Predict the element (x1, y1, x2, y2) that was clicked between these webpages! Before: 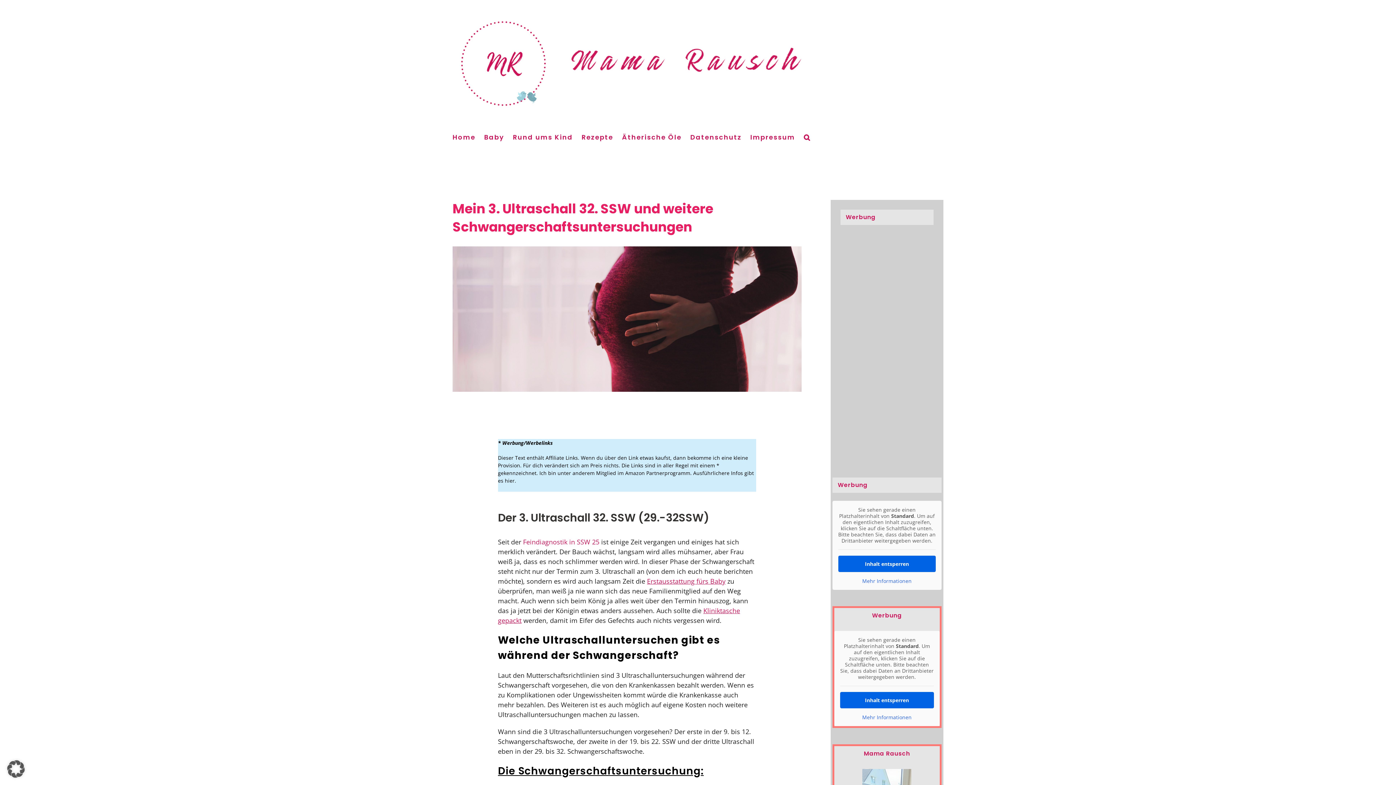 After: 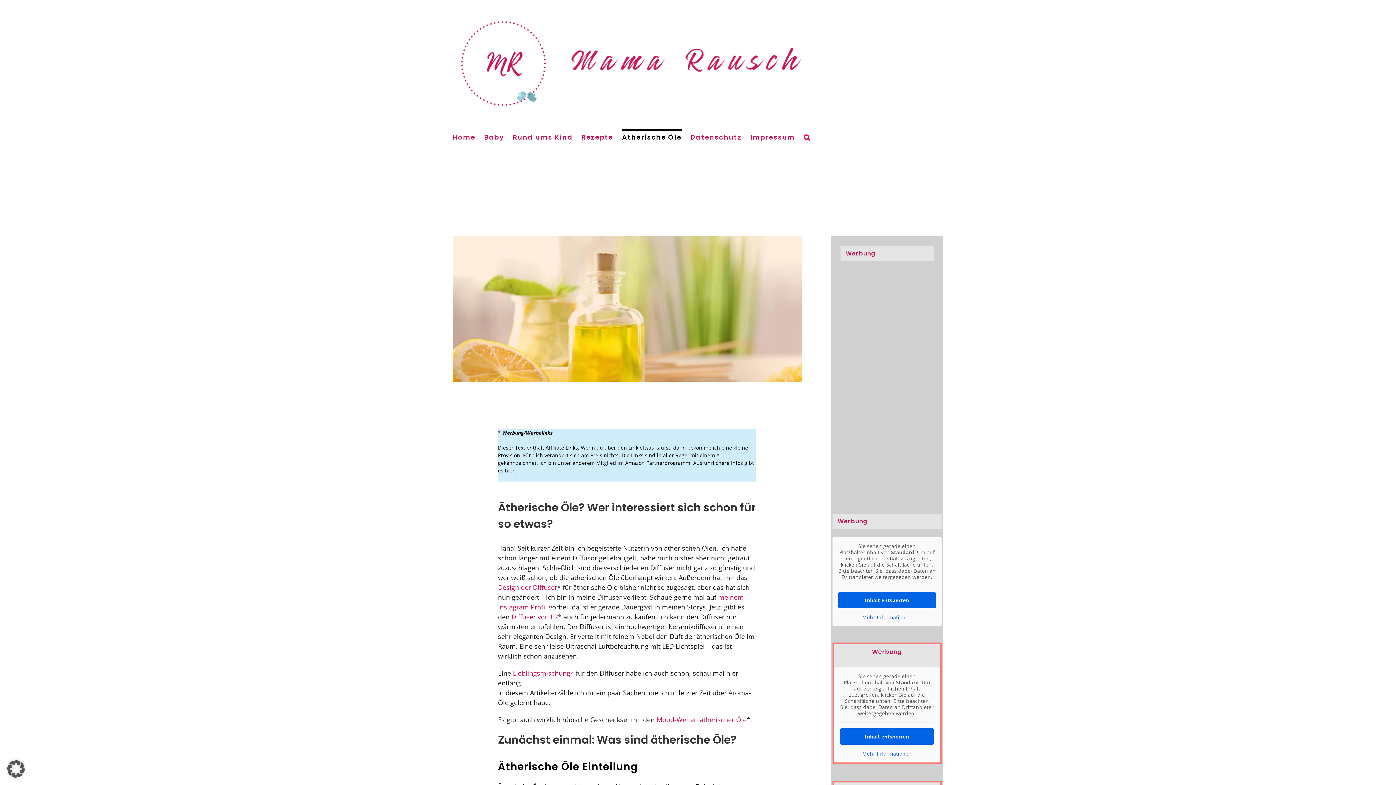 Action: label: Ätherische Öle bbox: (622, 129, 681, 143)